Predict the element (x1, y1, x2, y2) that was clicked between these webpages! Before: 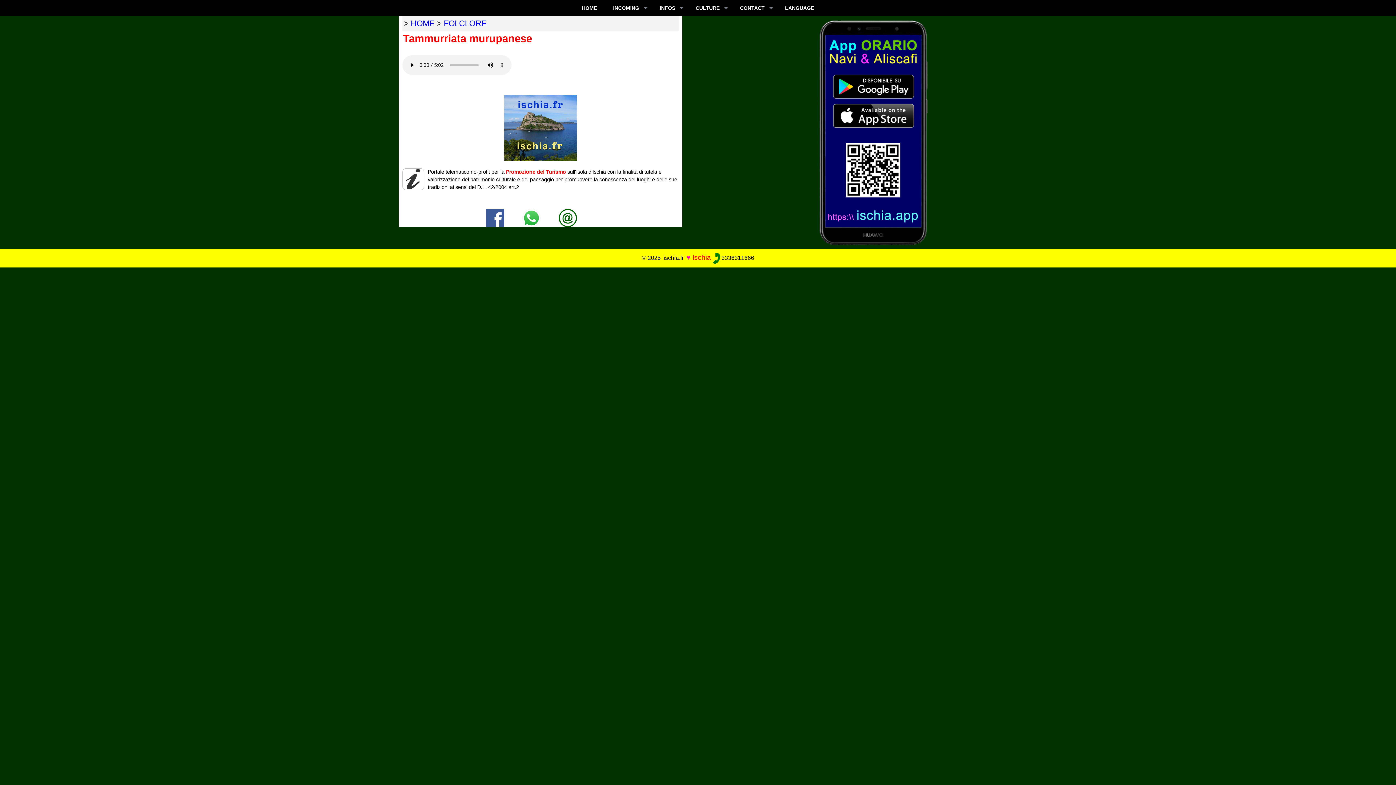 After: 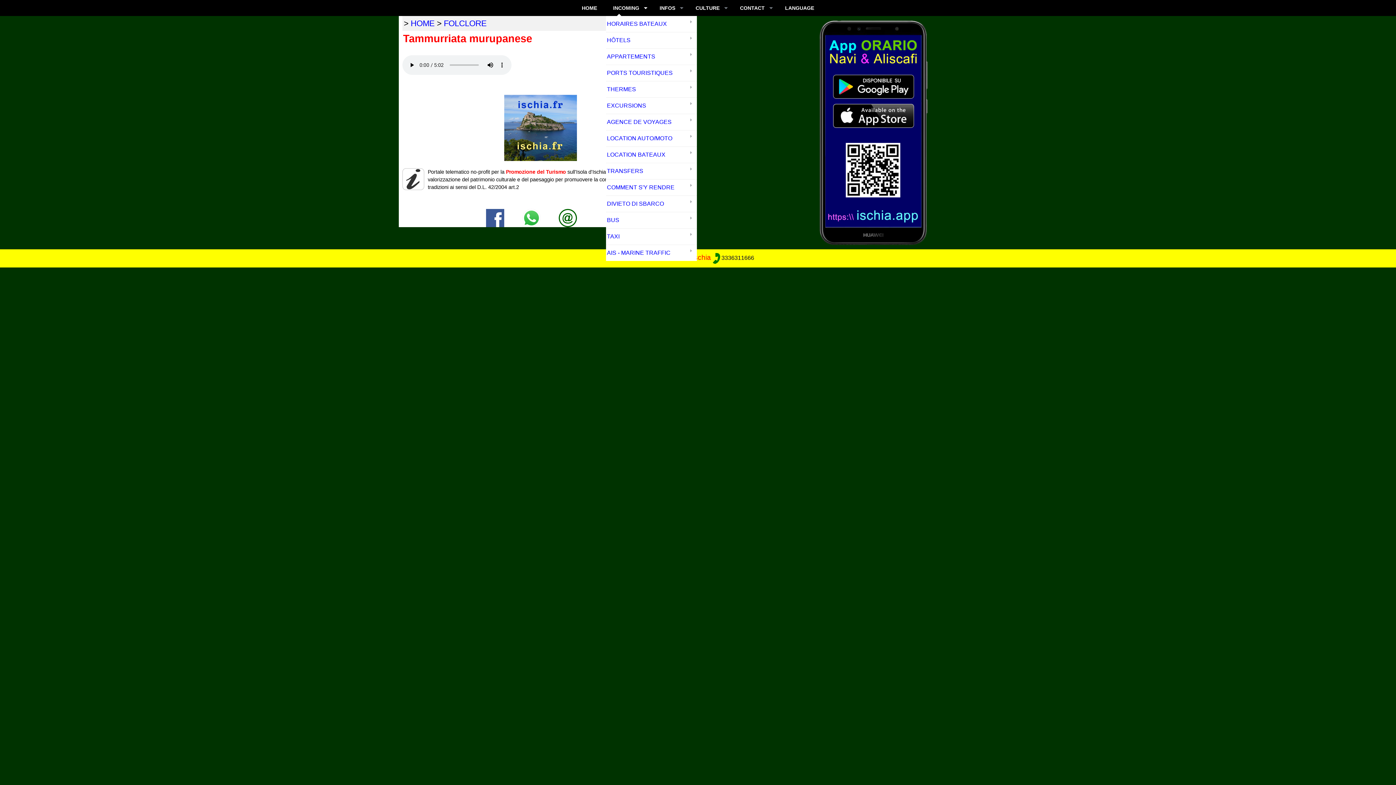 Action: label: INCOMING bbox: (606, 0, 651, 16)